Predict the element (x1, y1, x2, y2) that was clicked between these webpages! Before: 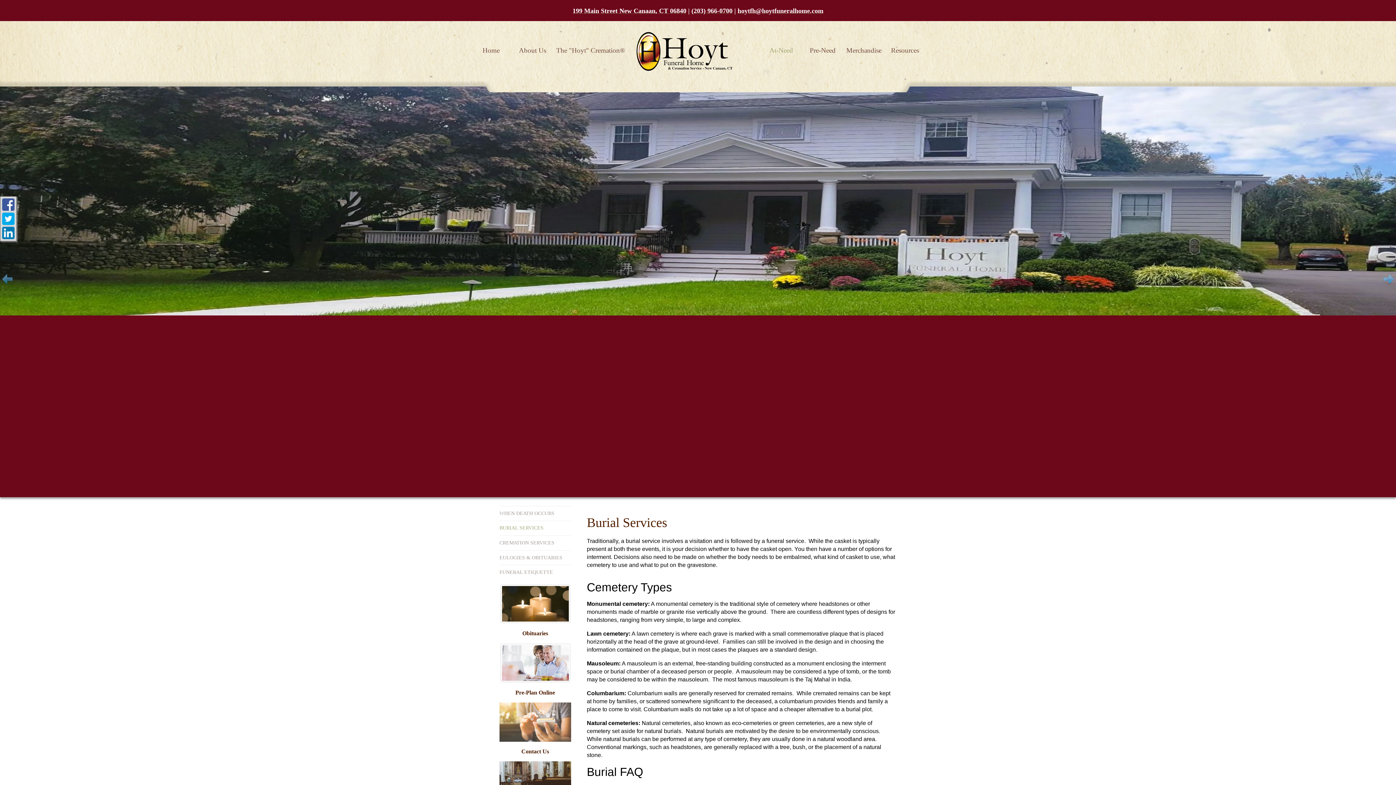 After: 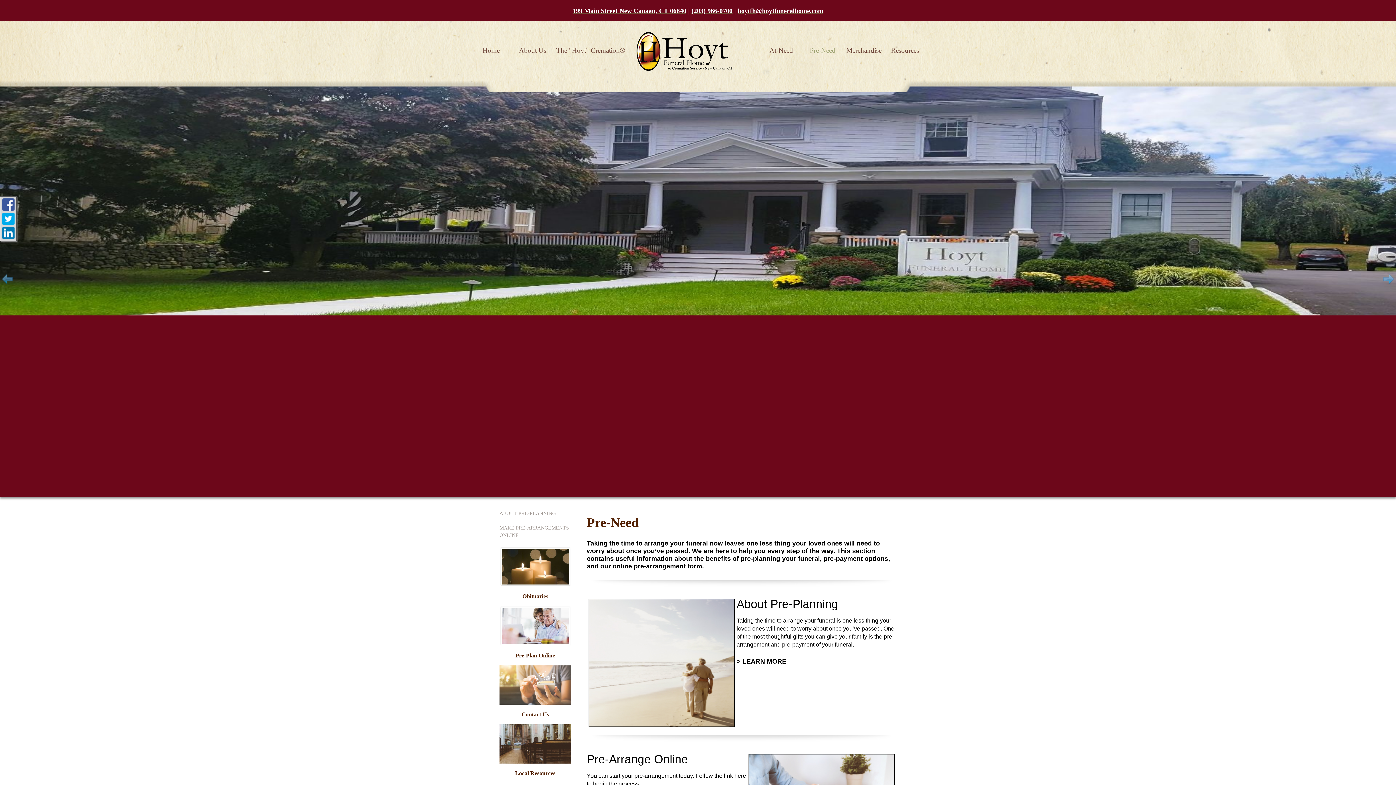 Action: bbox: (802, 36, 843, 58) label: Pre-Need